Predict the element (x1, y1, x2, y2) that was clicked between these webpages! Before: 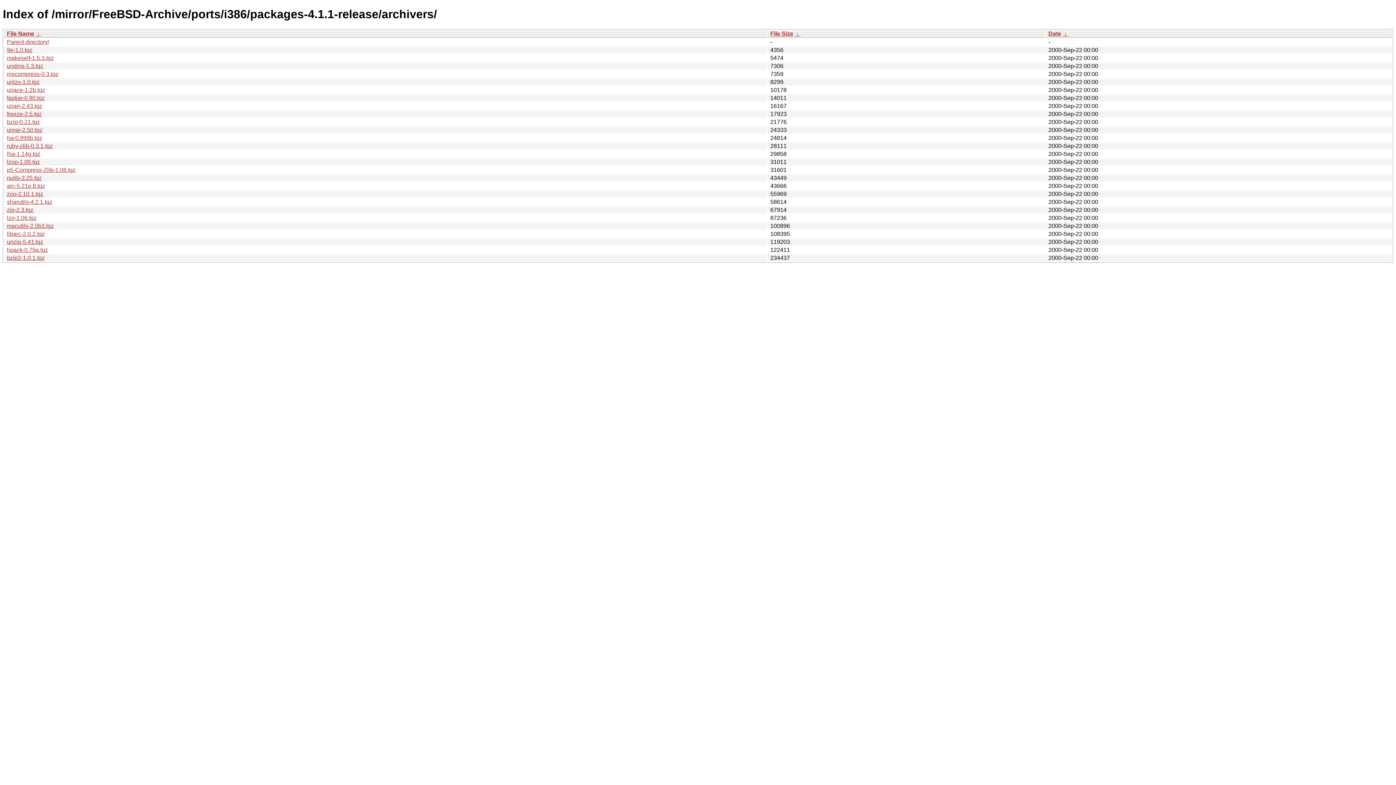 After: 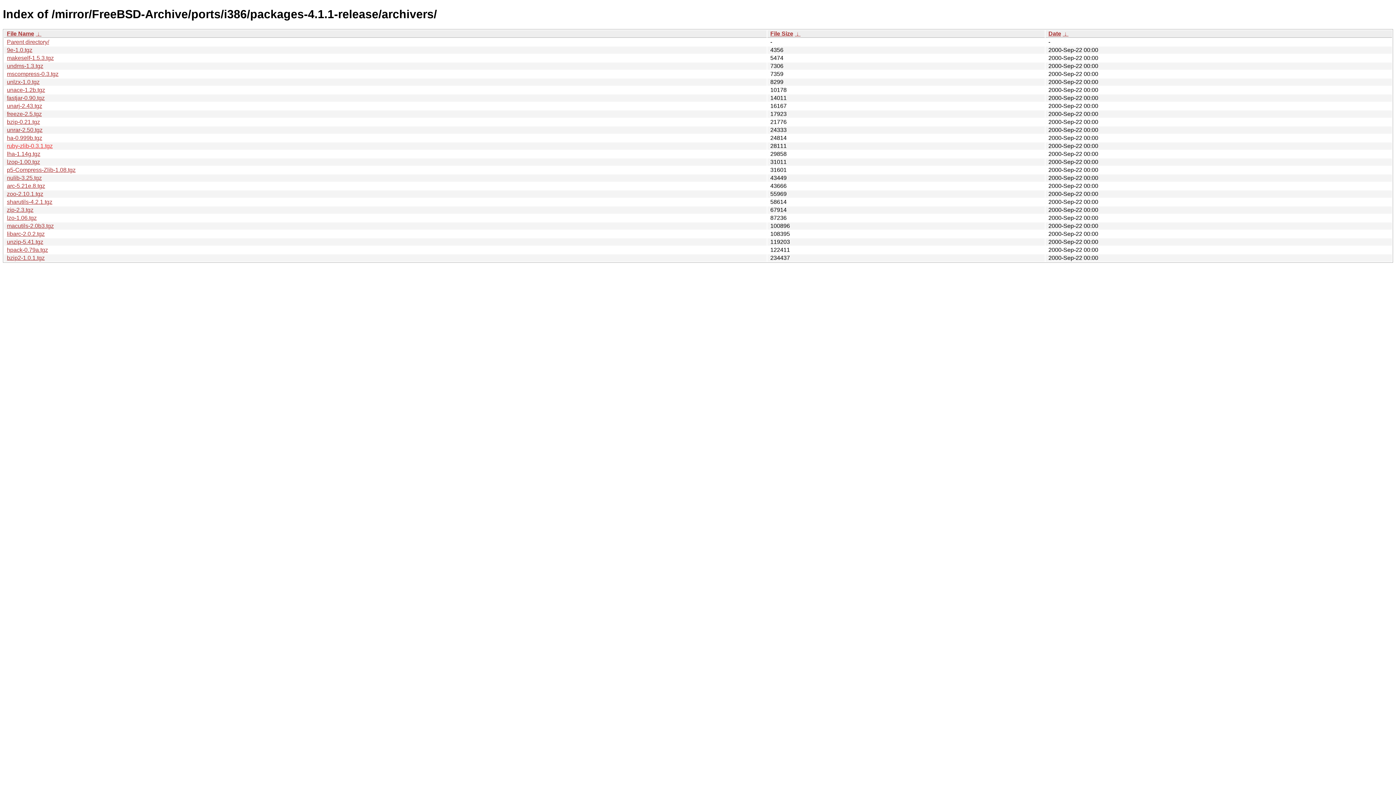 Action: bbox: (6, 142, 52, 149) label: ruby-zlib-0.3.1.tgz